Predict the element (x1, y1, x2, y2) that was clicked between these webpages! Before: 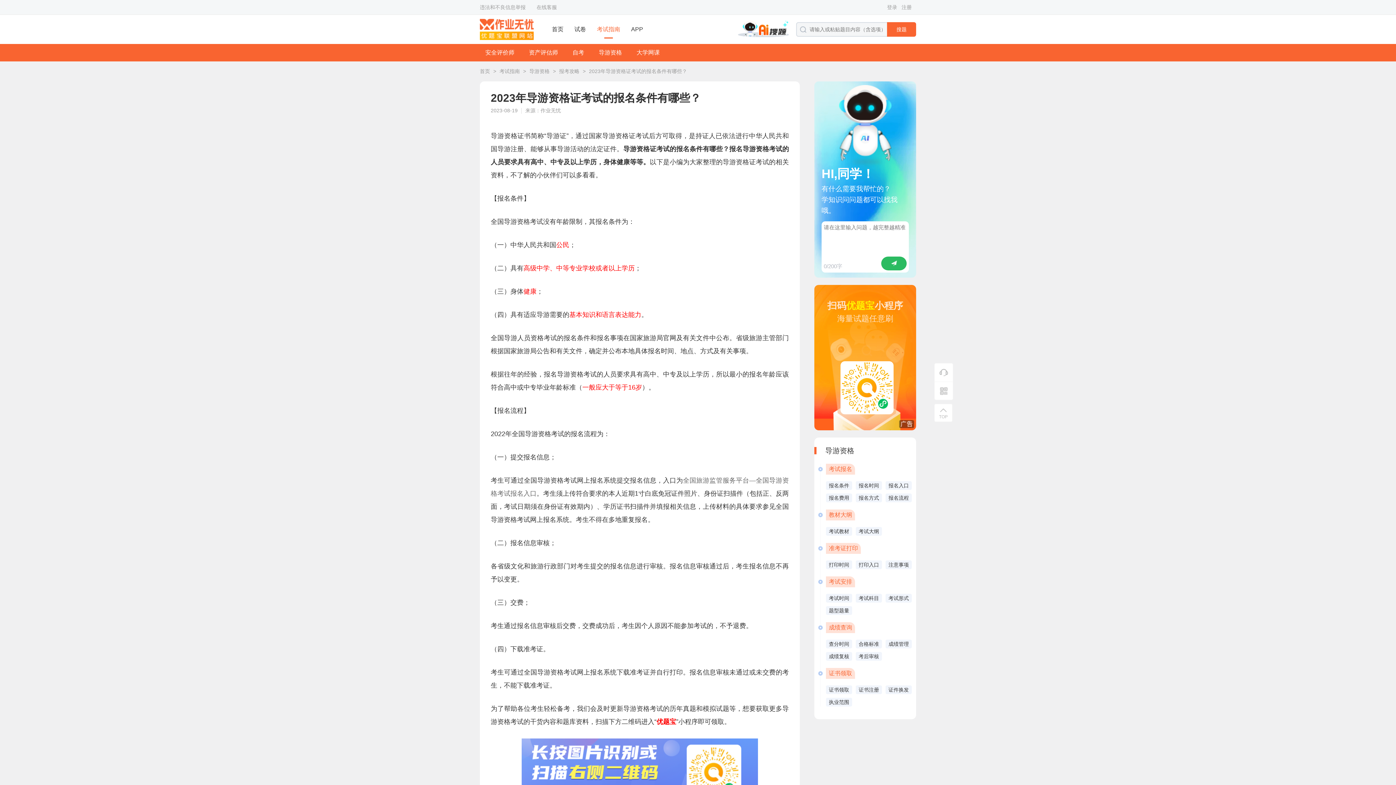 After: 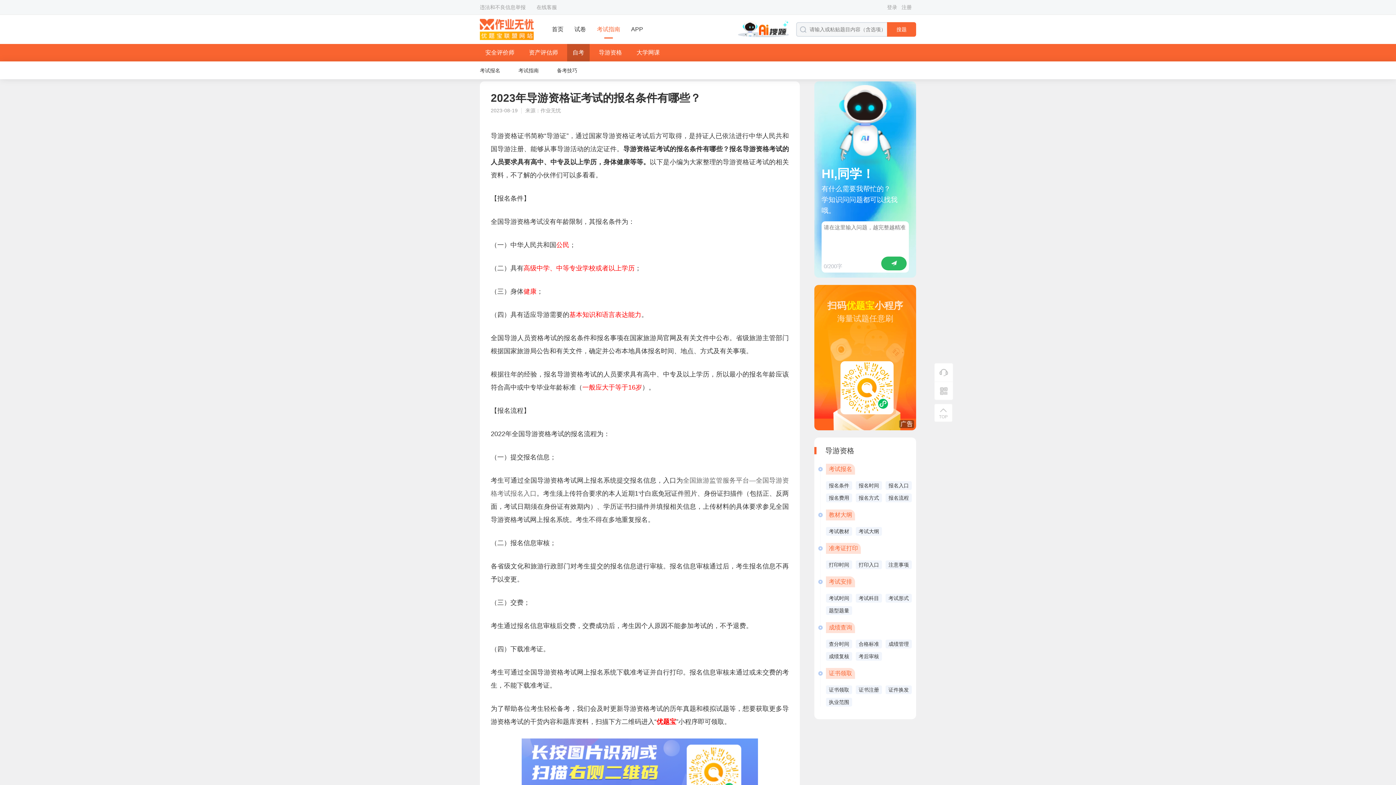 Action: label: 自考 bbox: (567, 44, 589, 61)